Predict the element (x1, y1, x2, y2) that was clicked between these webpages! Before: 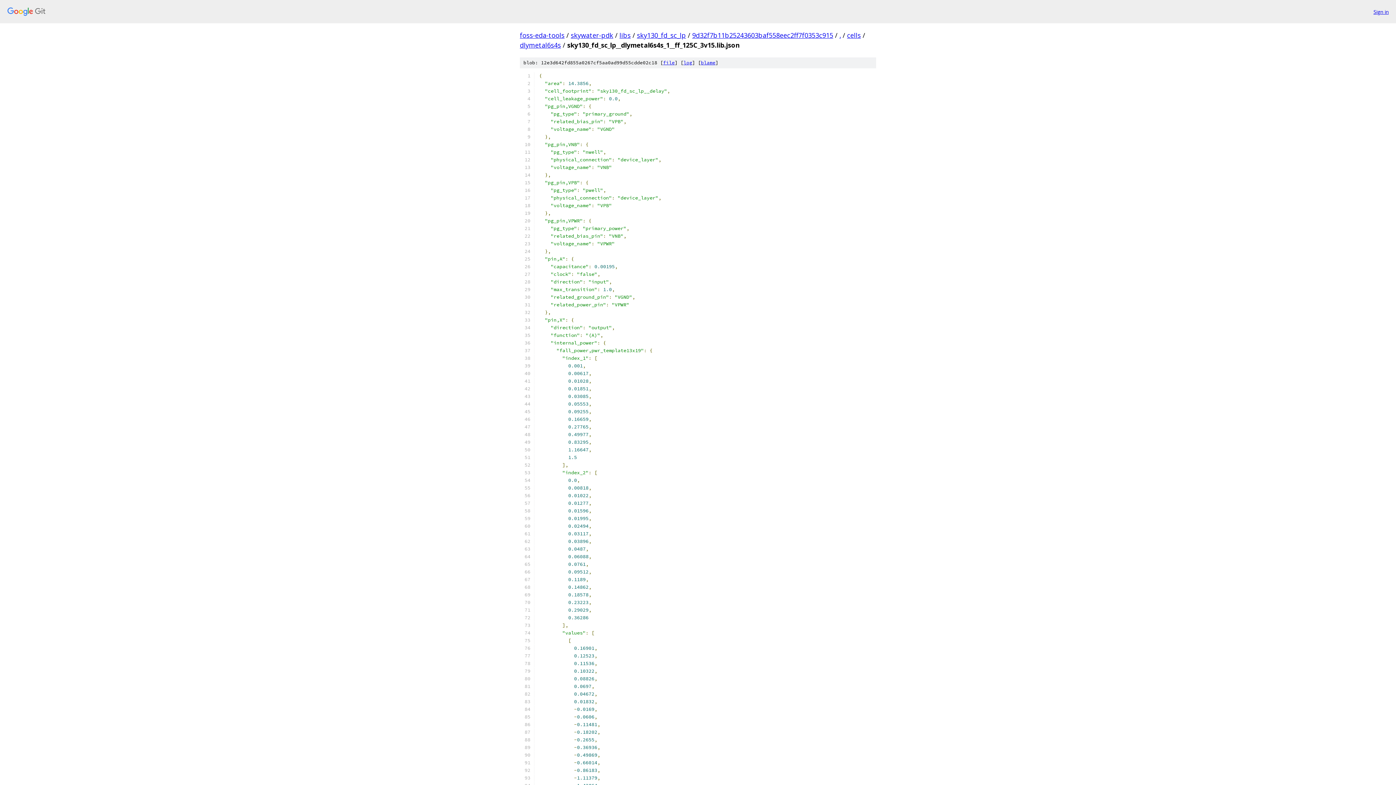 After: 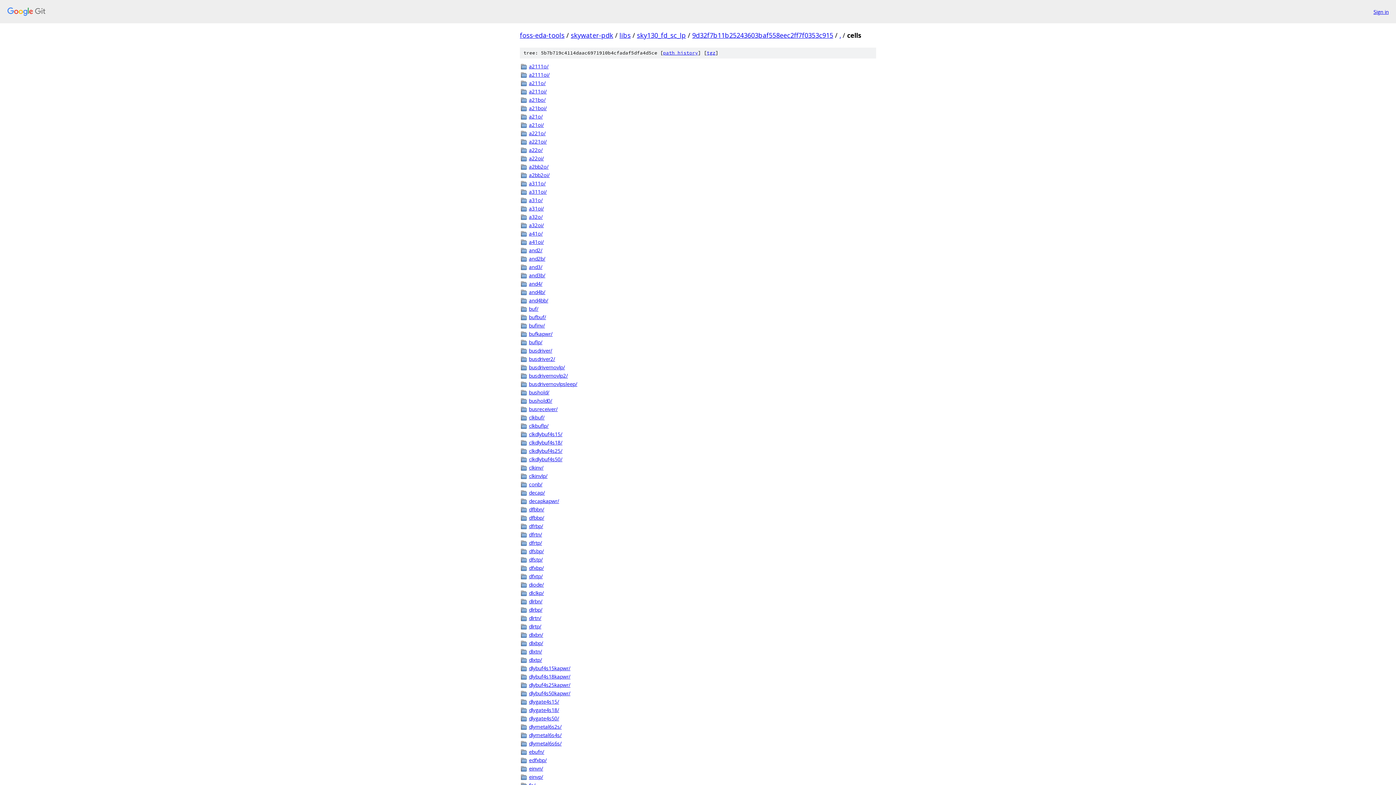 Action: label: cells bbox: (847, 30, 861, 39)